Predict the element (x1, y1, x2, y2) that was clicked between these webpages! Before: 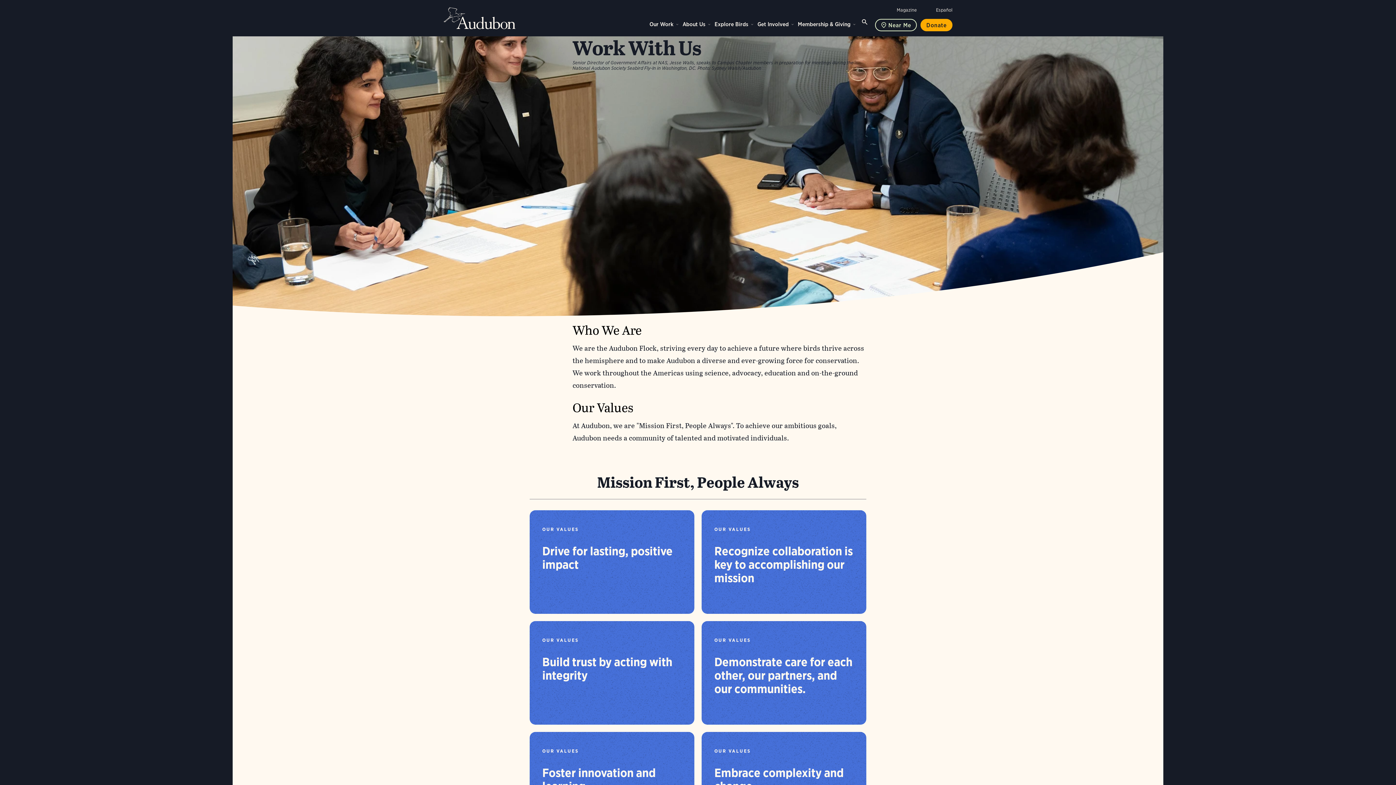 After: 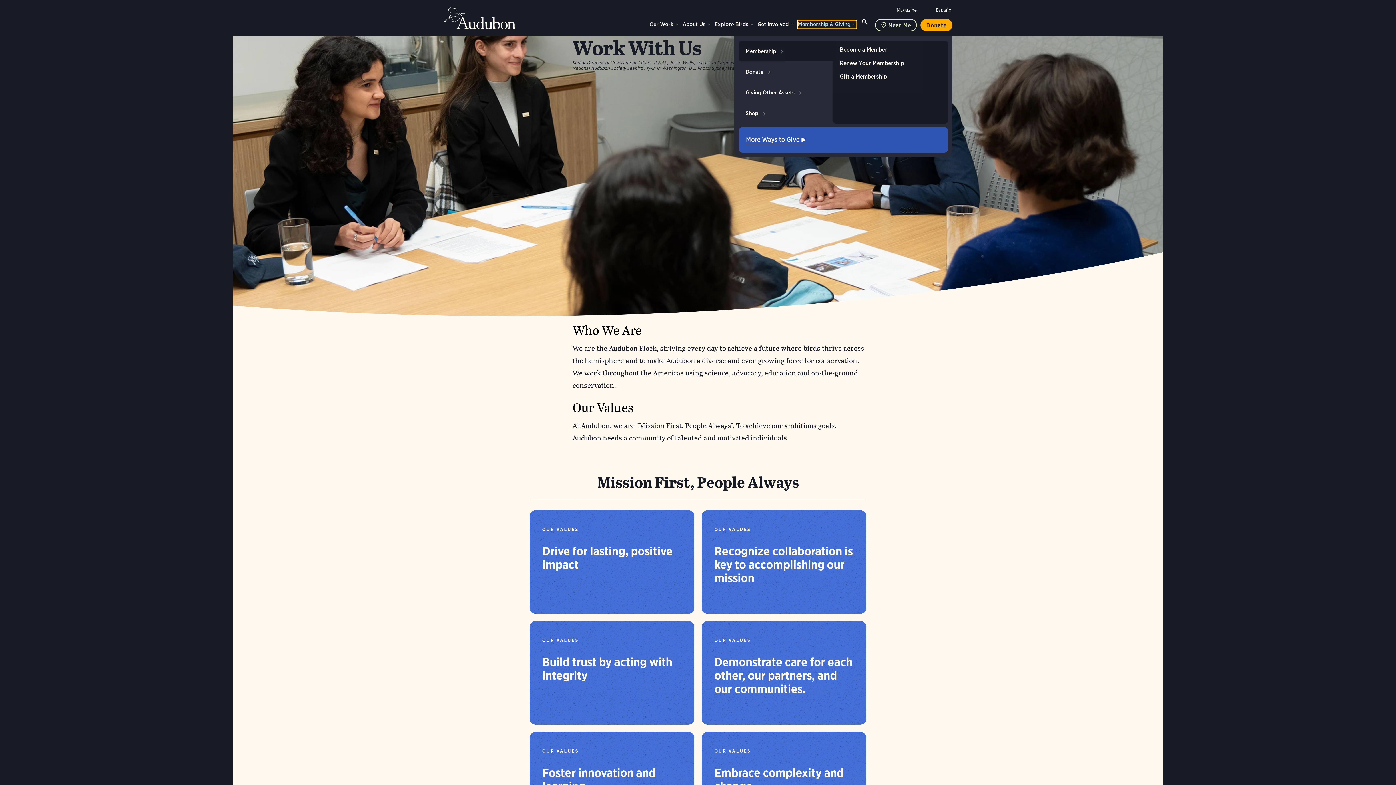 Action: label: Membership & Giving bbox: (798, 20, 856, 28)